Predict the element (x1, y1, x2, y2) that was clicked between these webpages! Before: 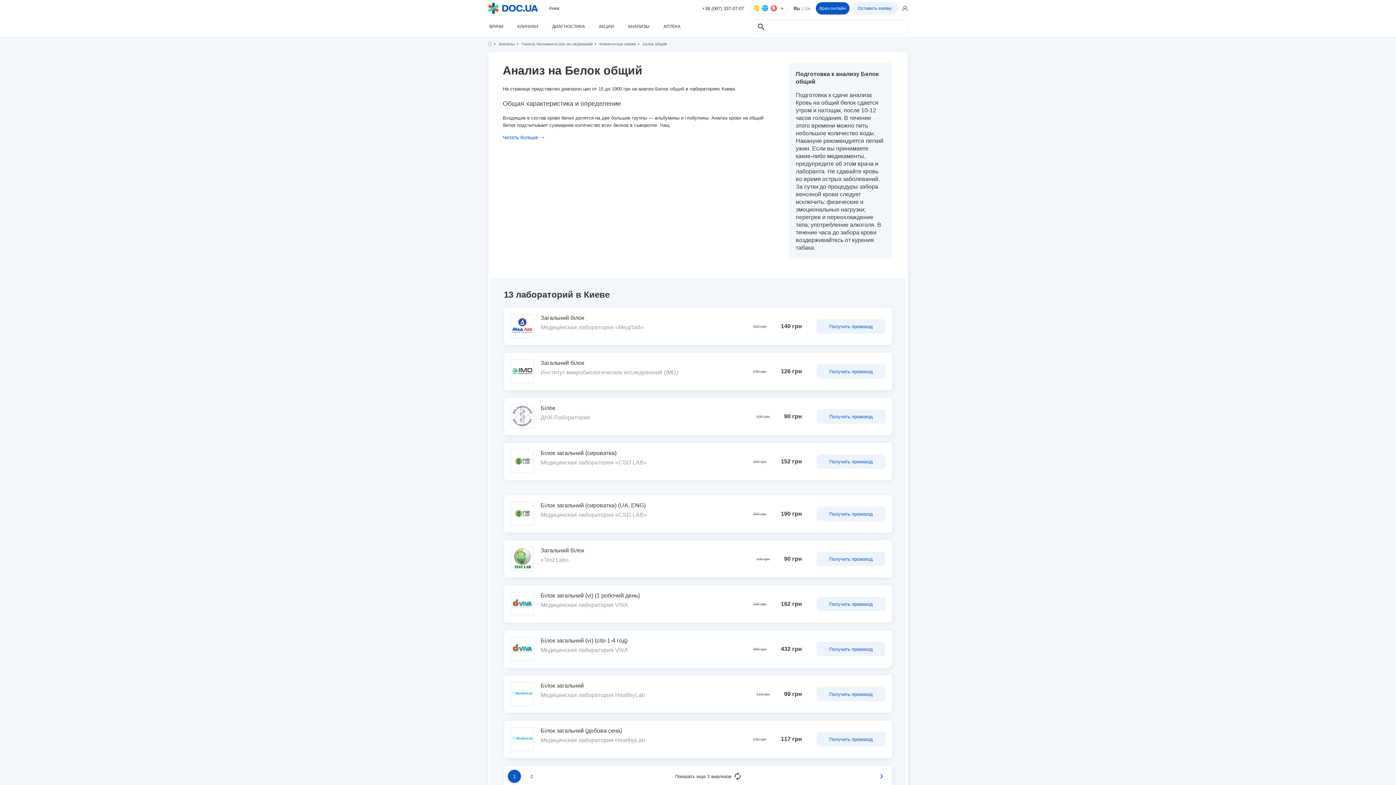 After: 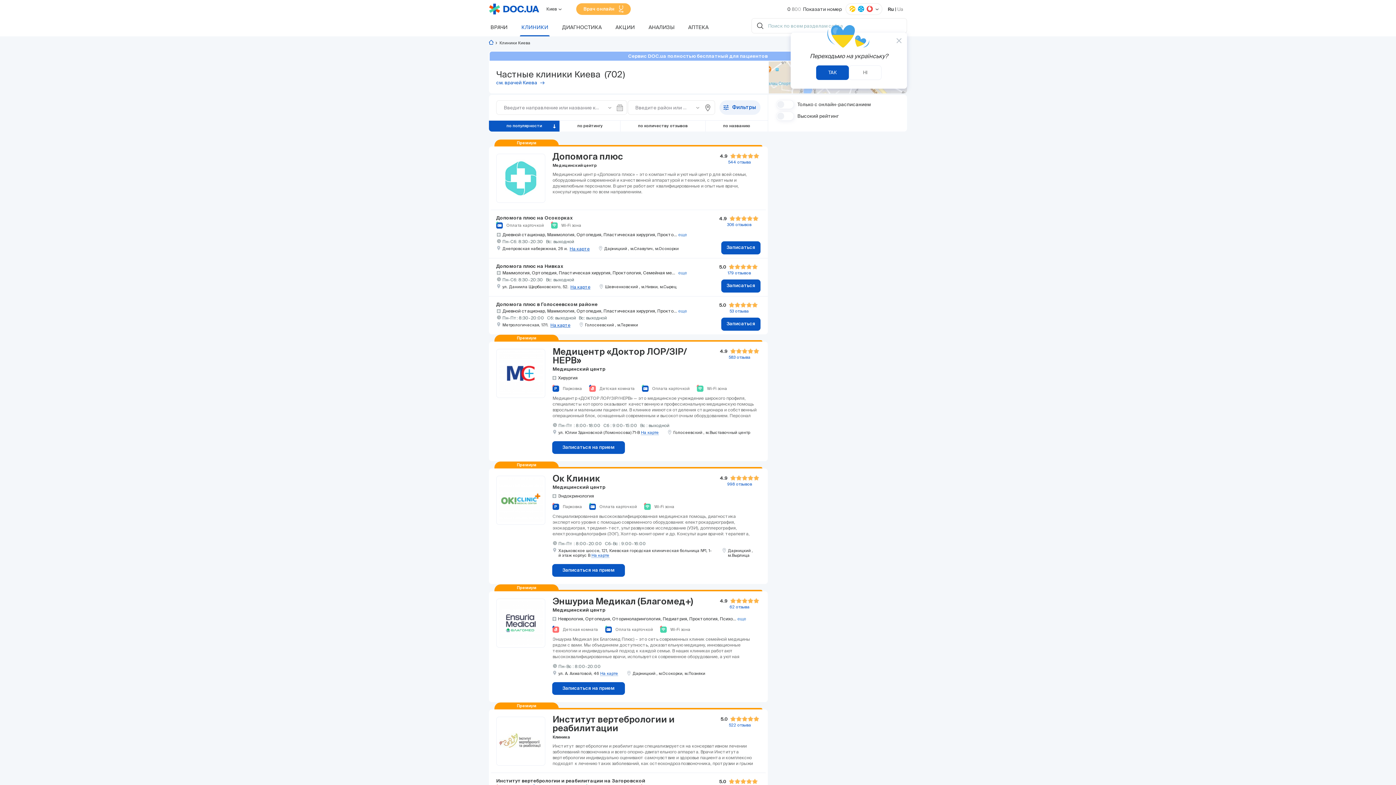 Action: label: КЛИНИКИ bbox: (516, 17, 540, 36)